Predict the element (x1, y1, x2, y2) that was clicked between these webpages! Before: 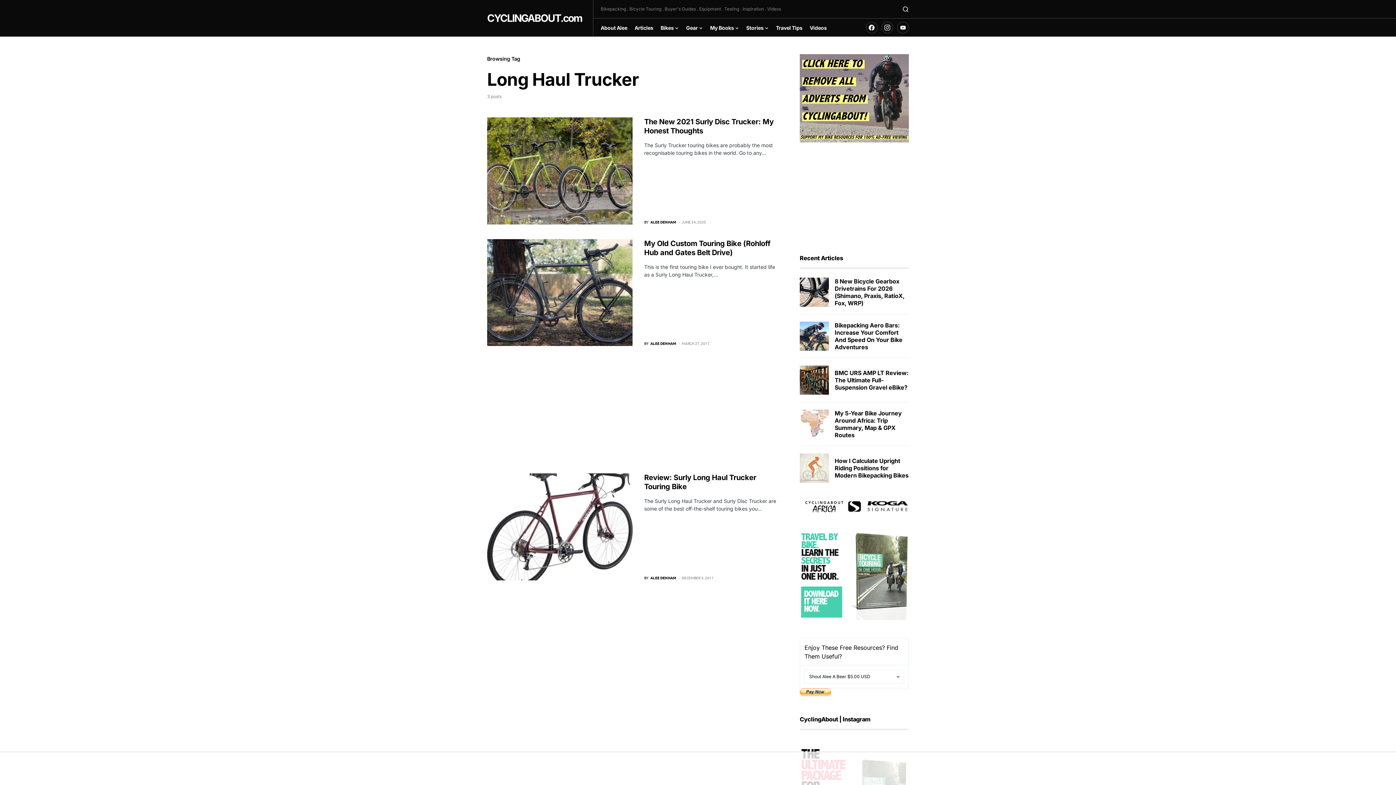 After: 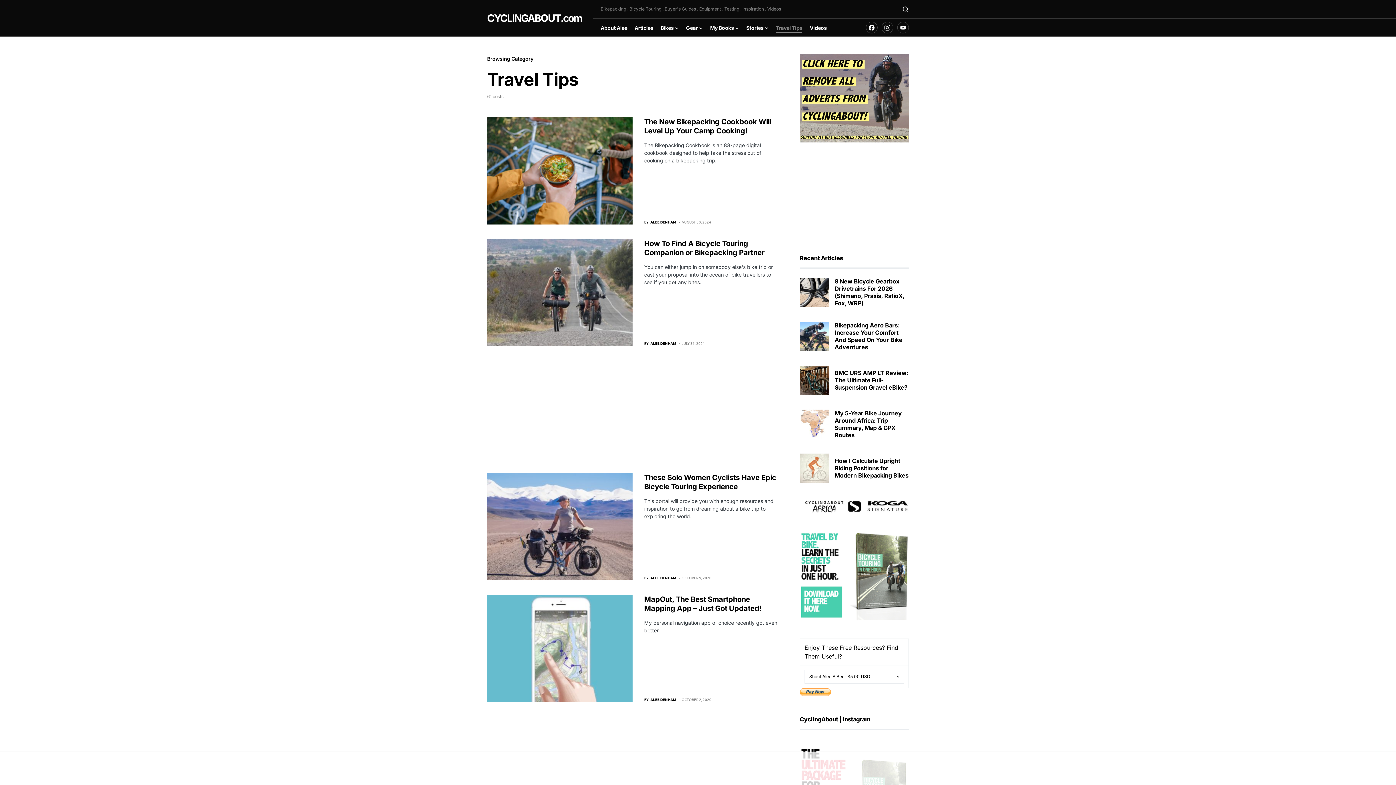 Action: bbox: (776, 18, 802, 36) label: Travel Tips